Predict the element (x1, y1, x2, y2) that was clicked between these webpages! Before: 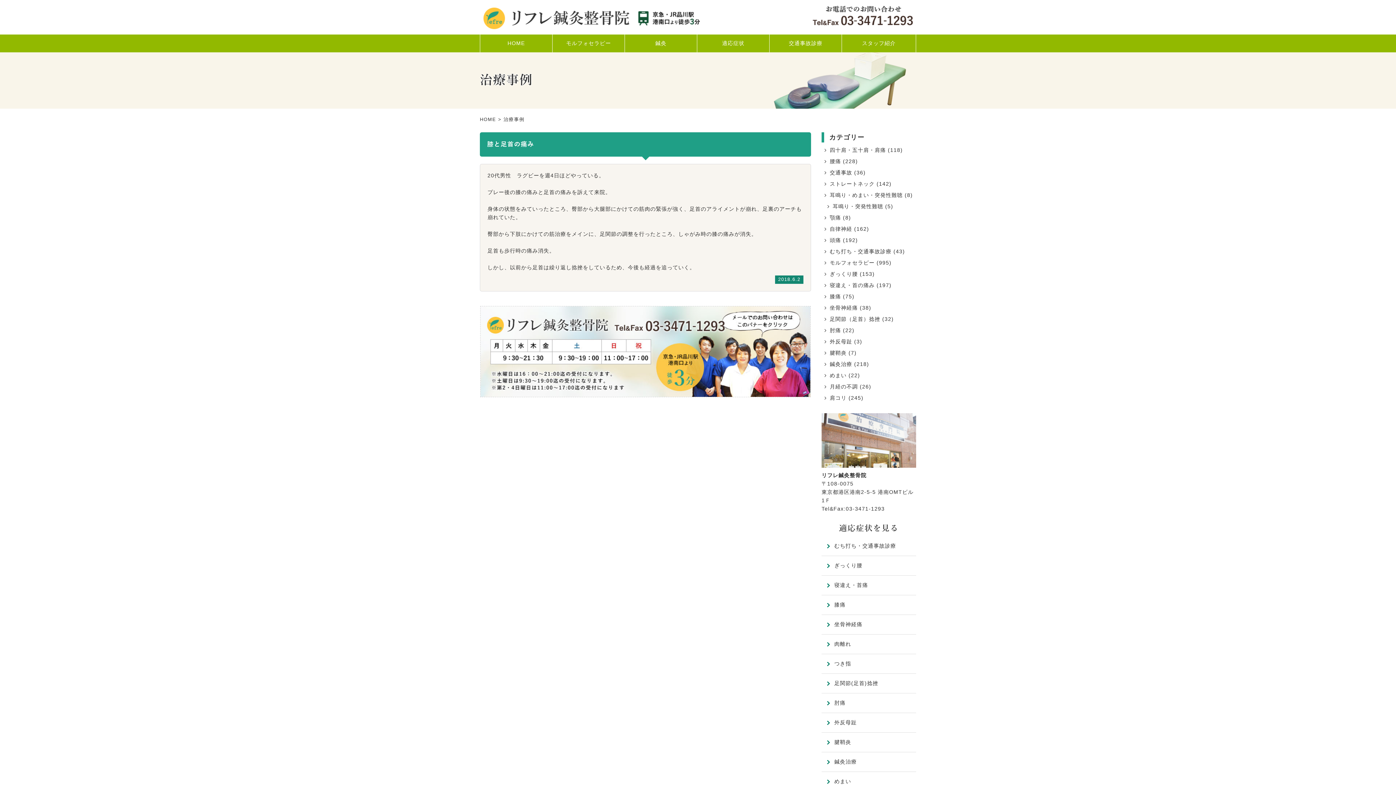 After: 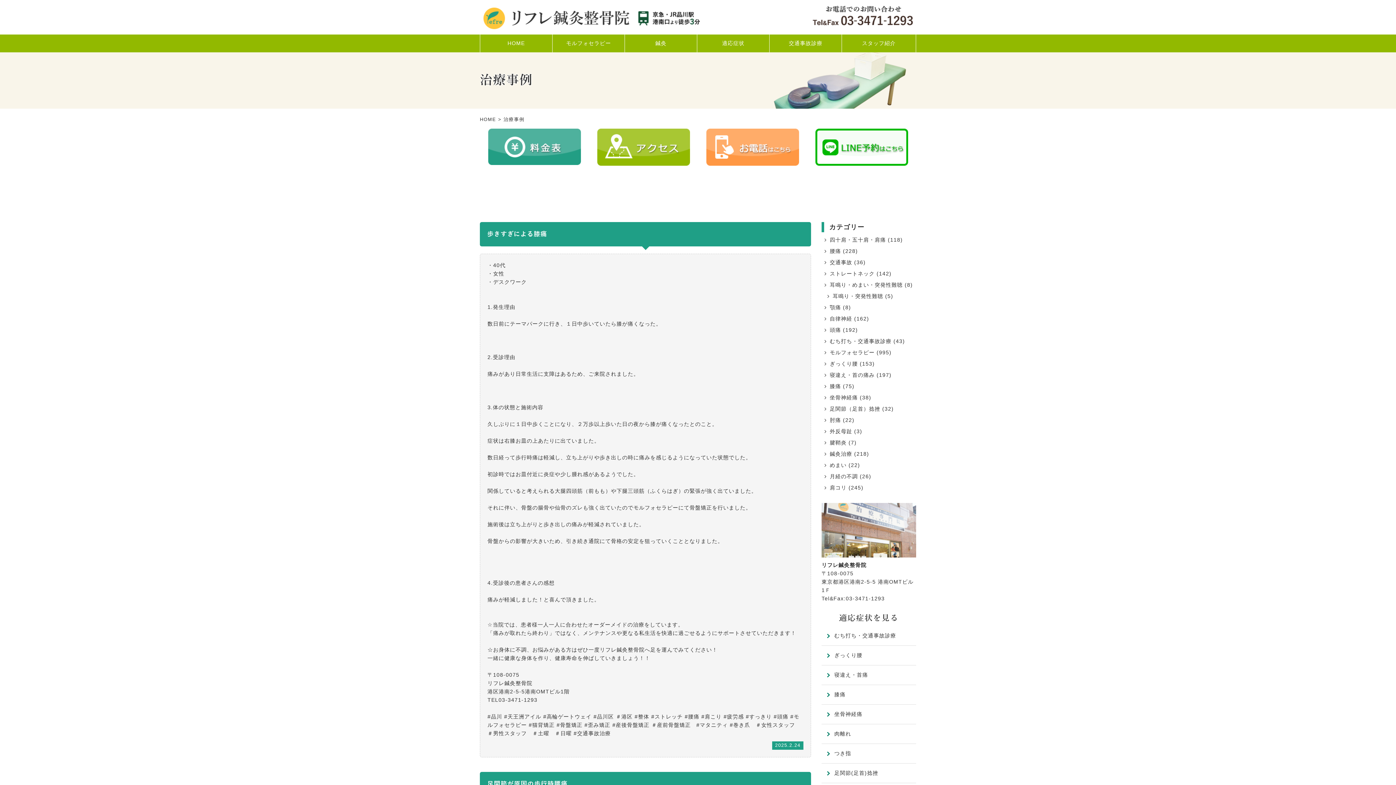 Action: bbox: (829, 158, 841, 164) label: 腰痛